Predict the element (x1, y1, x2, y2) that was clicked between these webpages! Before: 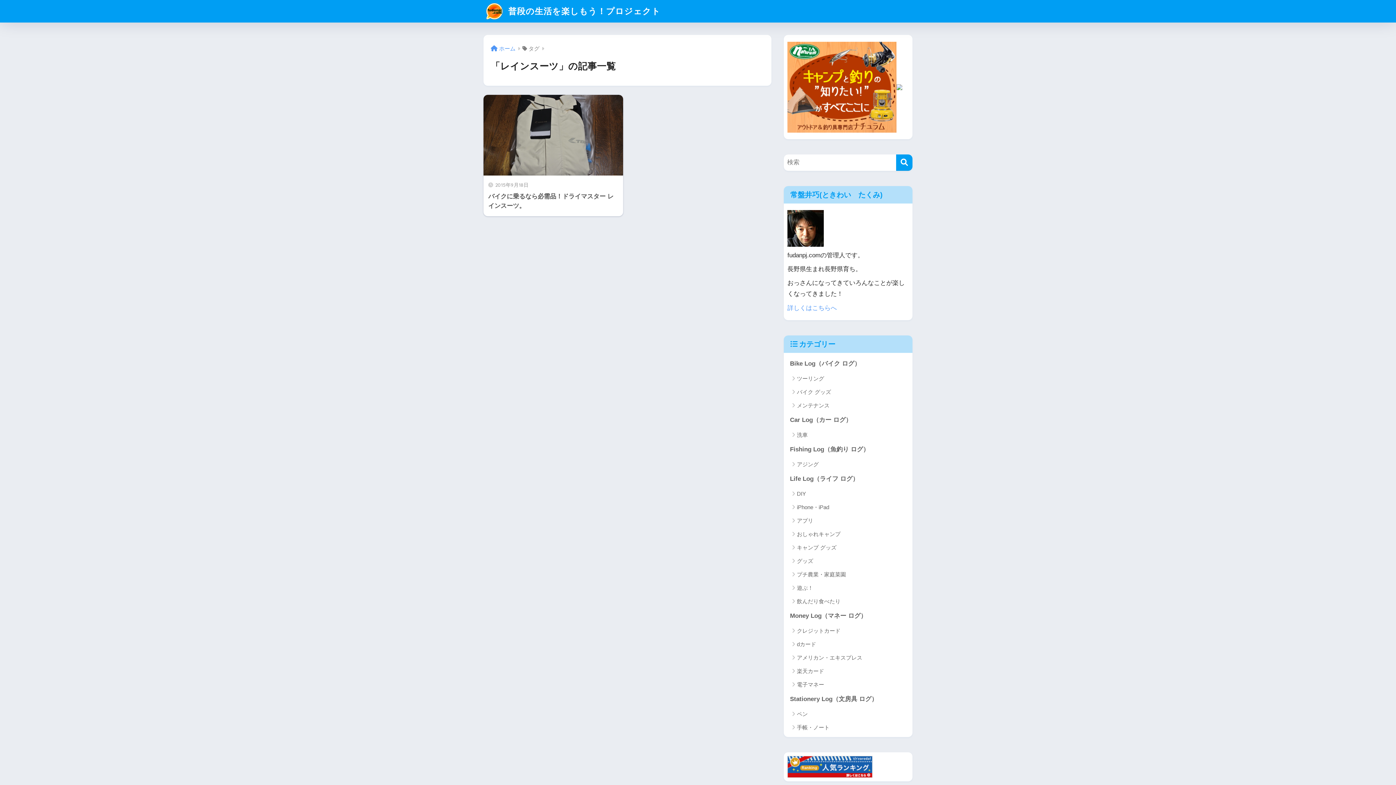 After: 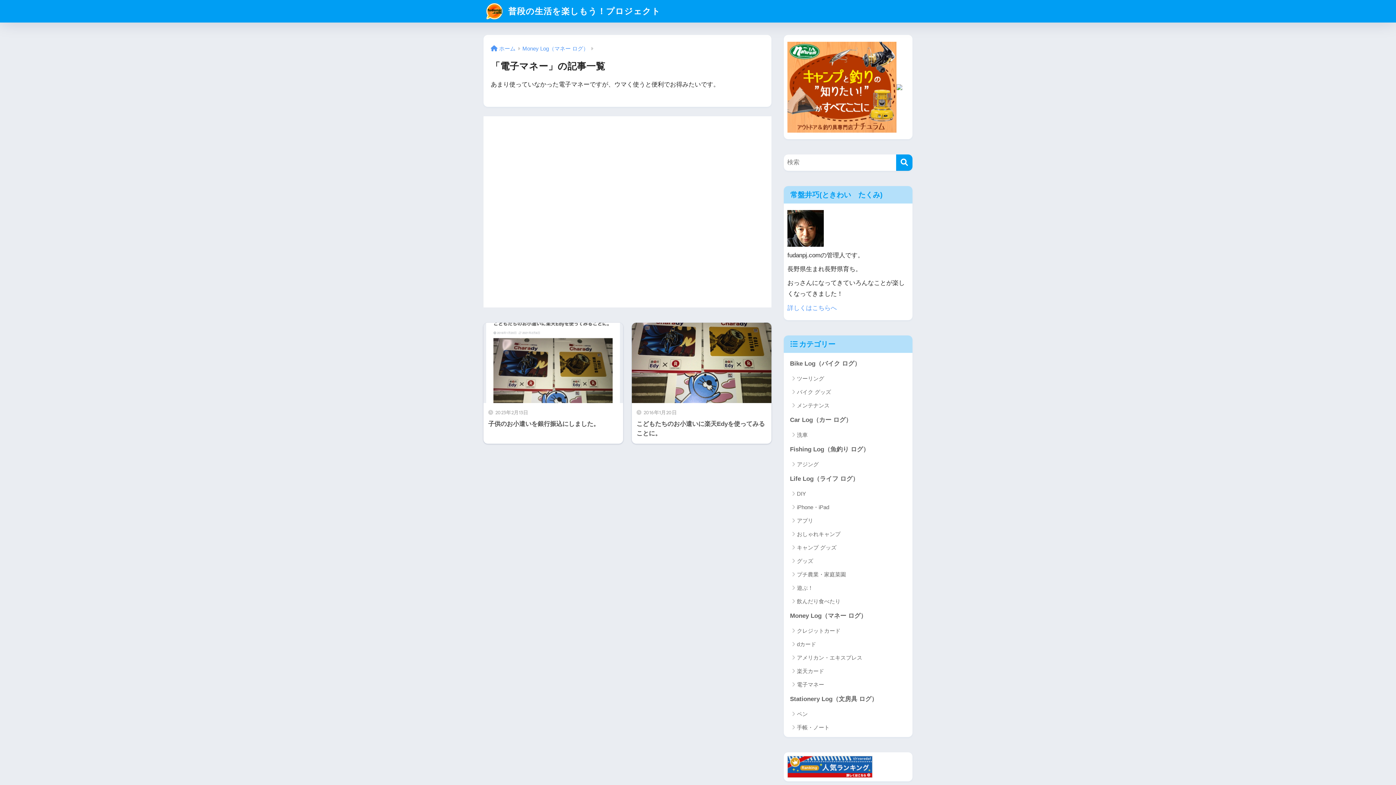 Action: label: 電子マネー bbox: (787, 678, 909, 691)